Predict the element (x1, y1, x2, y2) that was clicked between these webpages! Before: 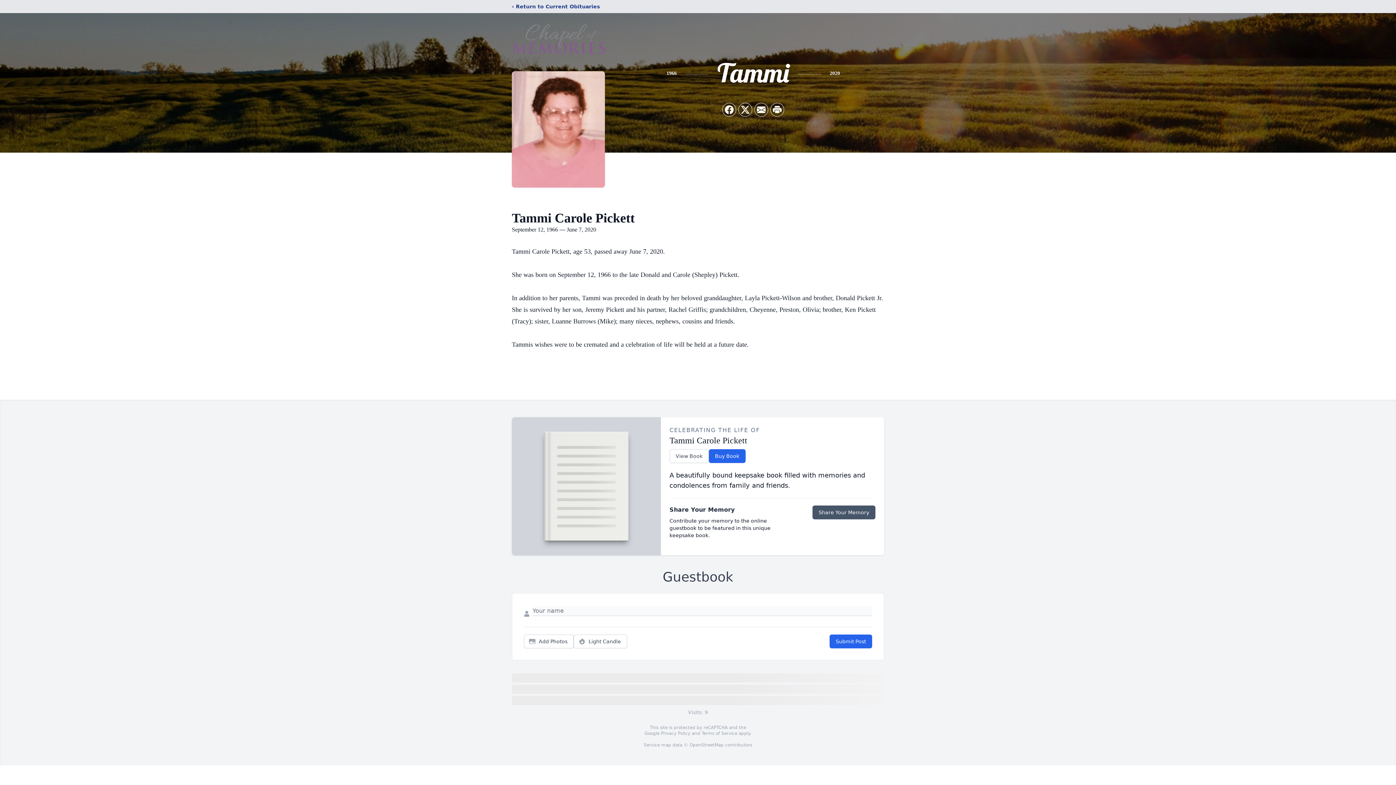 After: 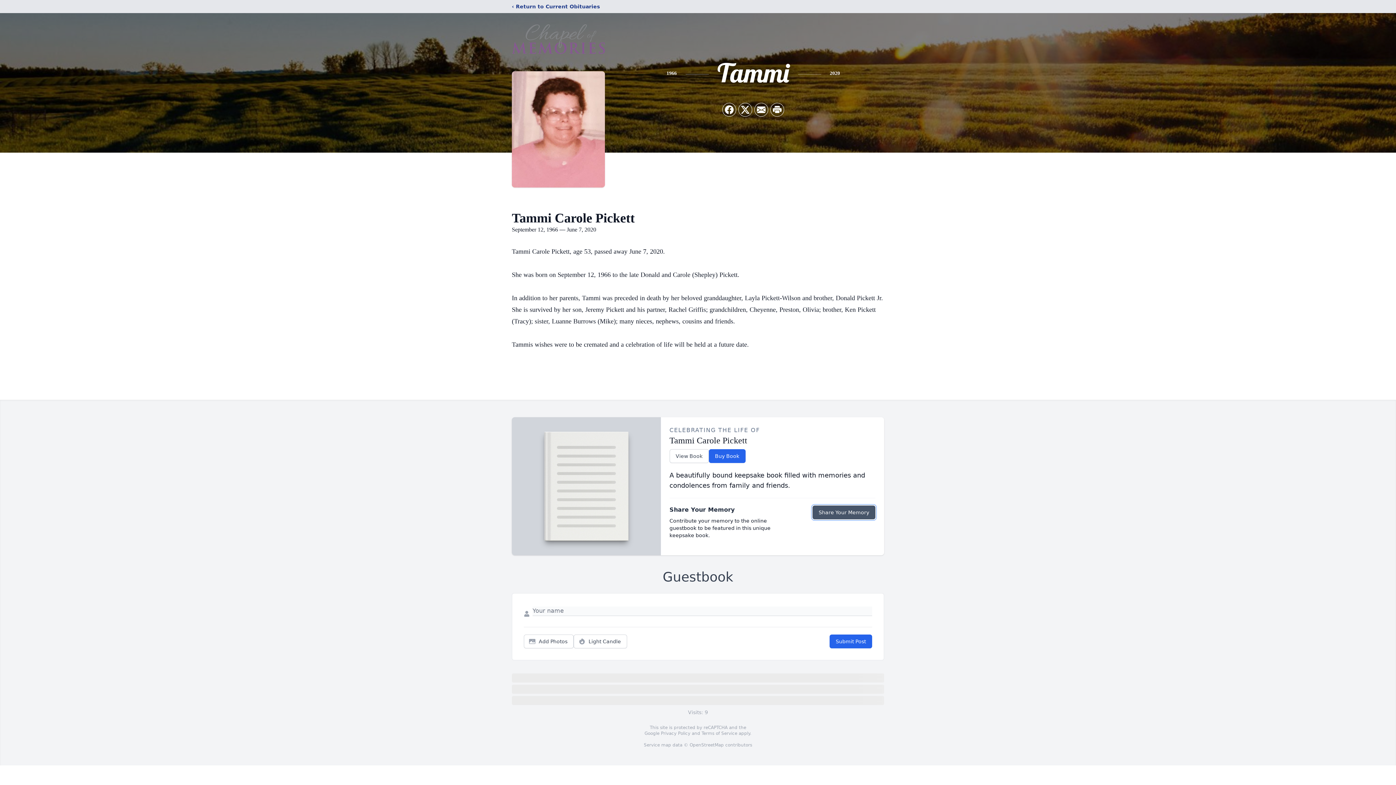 Action: bbox: (812, 505, 875, 519) label: Share Your Memory